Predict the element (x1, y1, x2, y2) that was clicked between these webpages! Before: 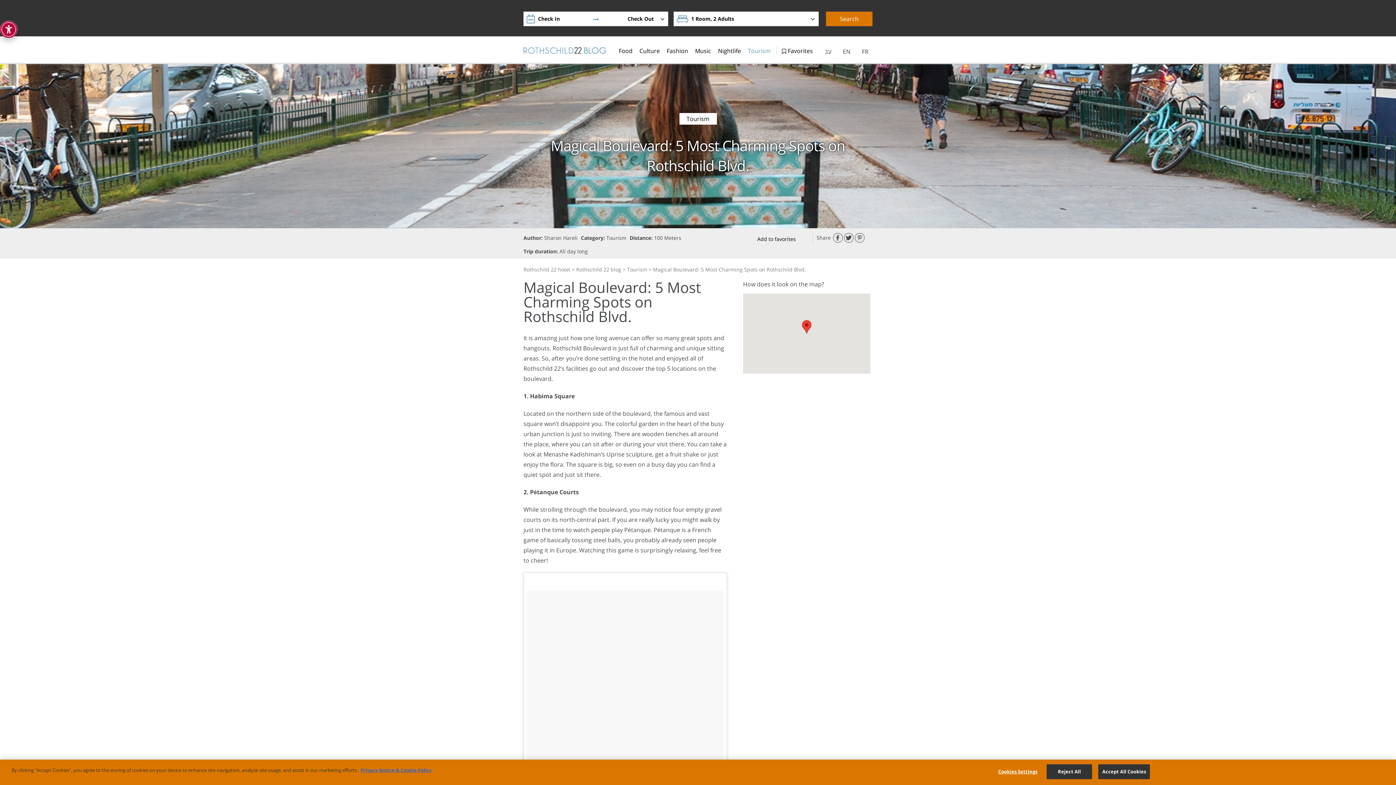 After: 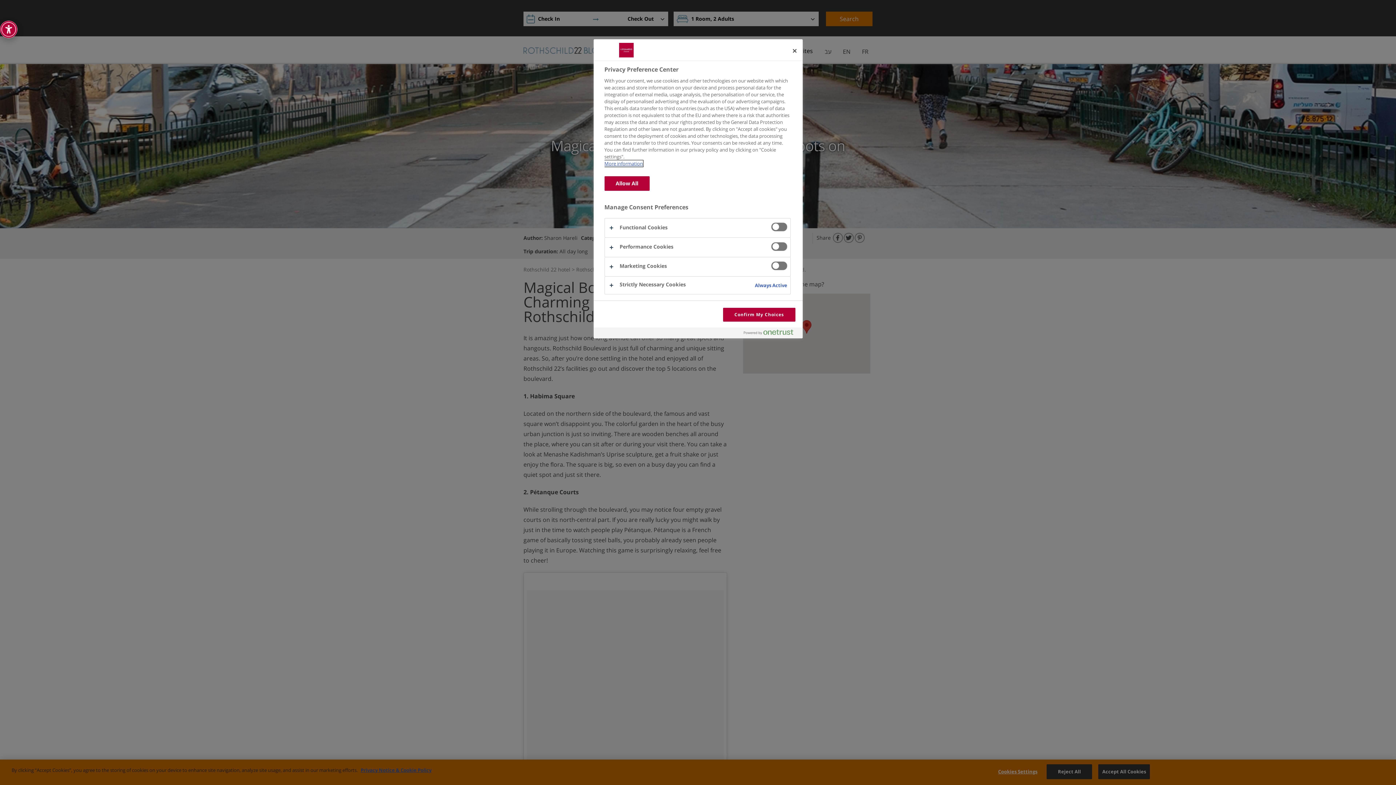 Action: label: Cookies Settings bbox: (995, 765, 1040, 779)